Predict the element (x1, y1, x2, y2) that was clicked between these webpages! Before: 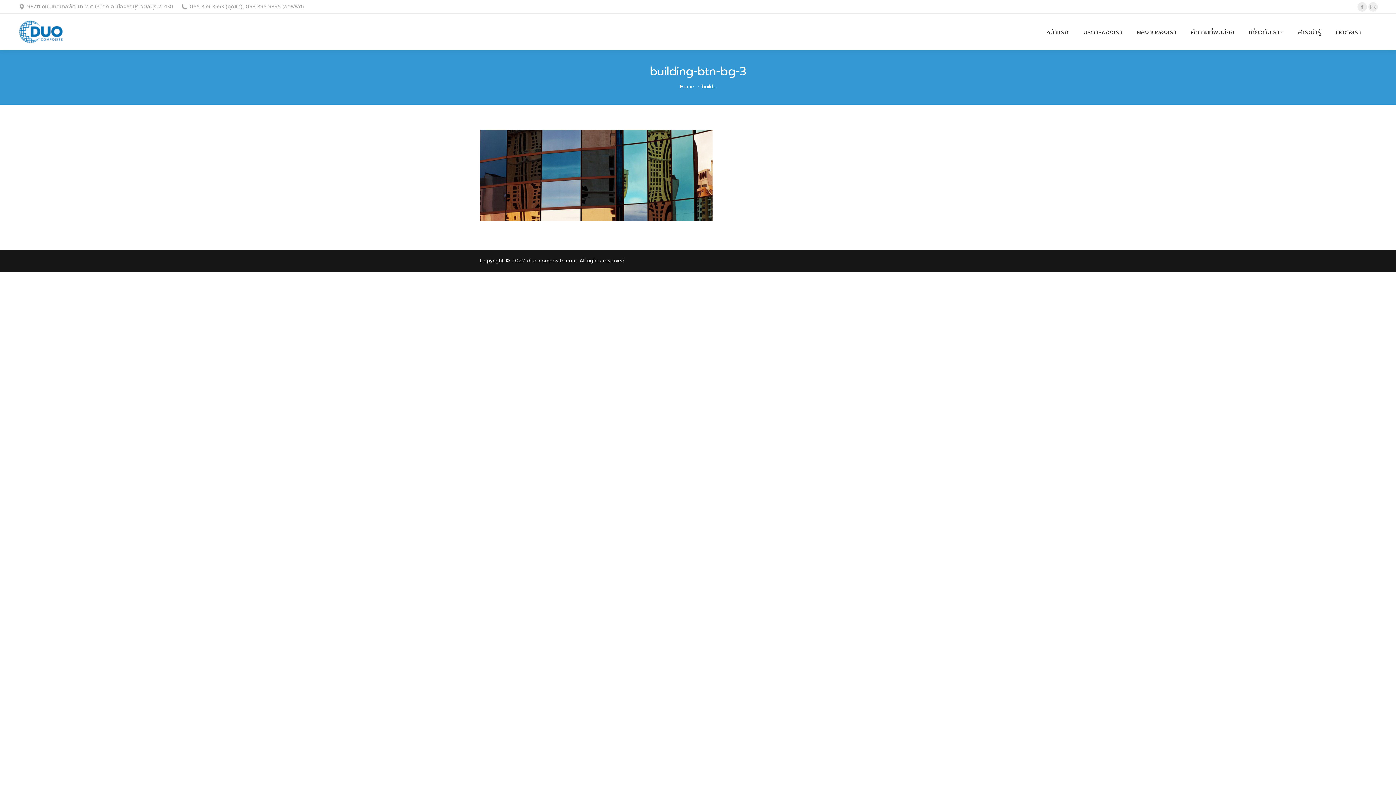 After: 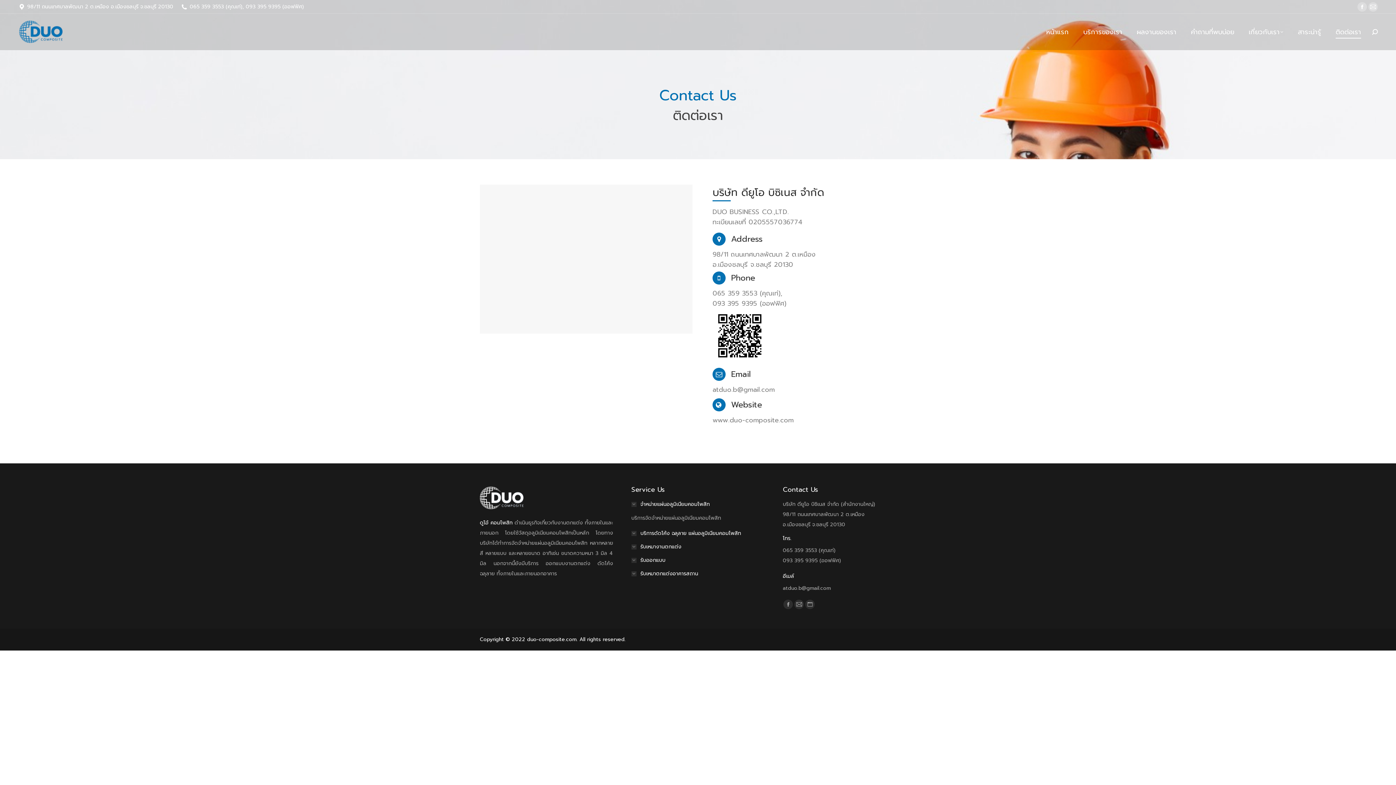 Action: bbox: (1336, 17, 1361, 46) label: ติดต่อเรา